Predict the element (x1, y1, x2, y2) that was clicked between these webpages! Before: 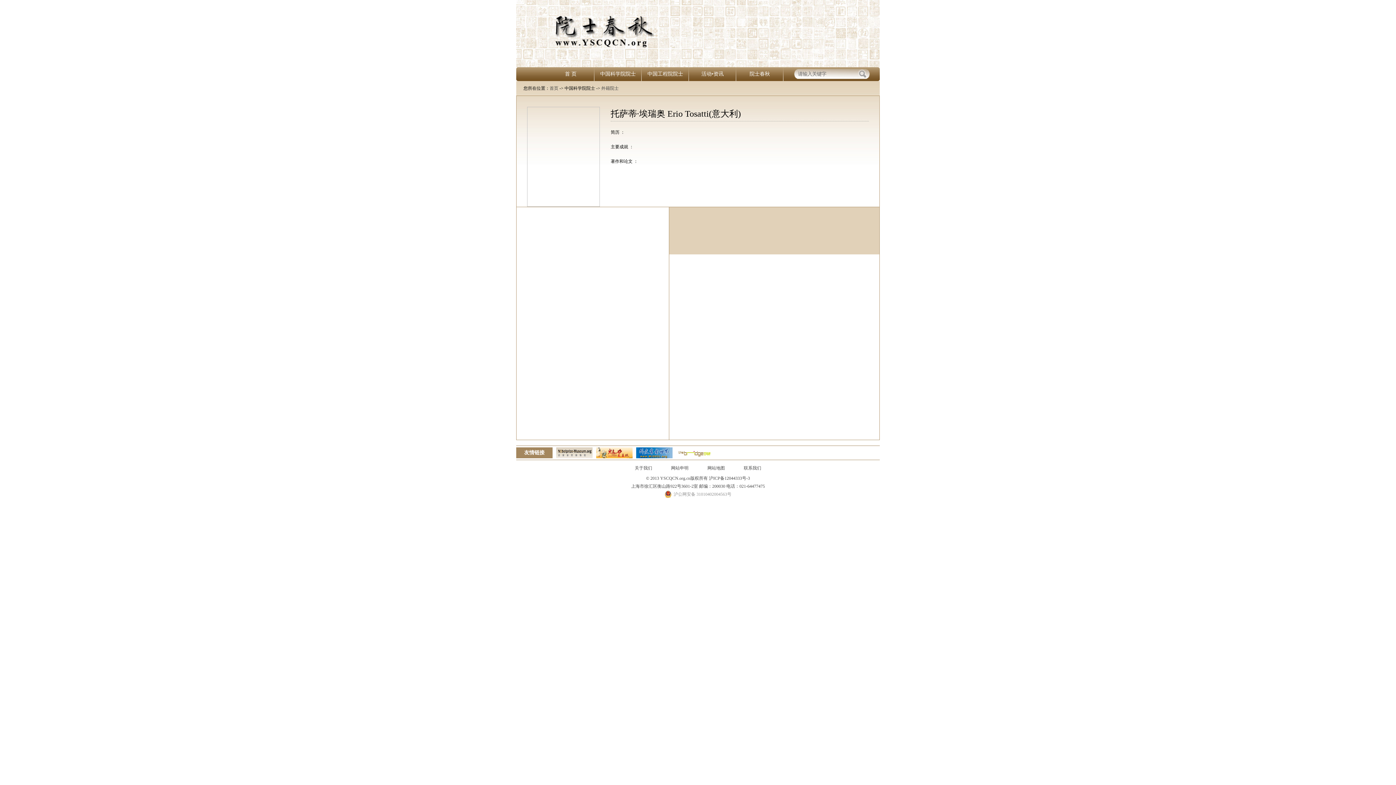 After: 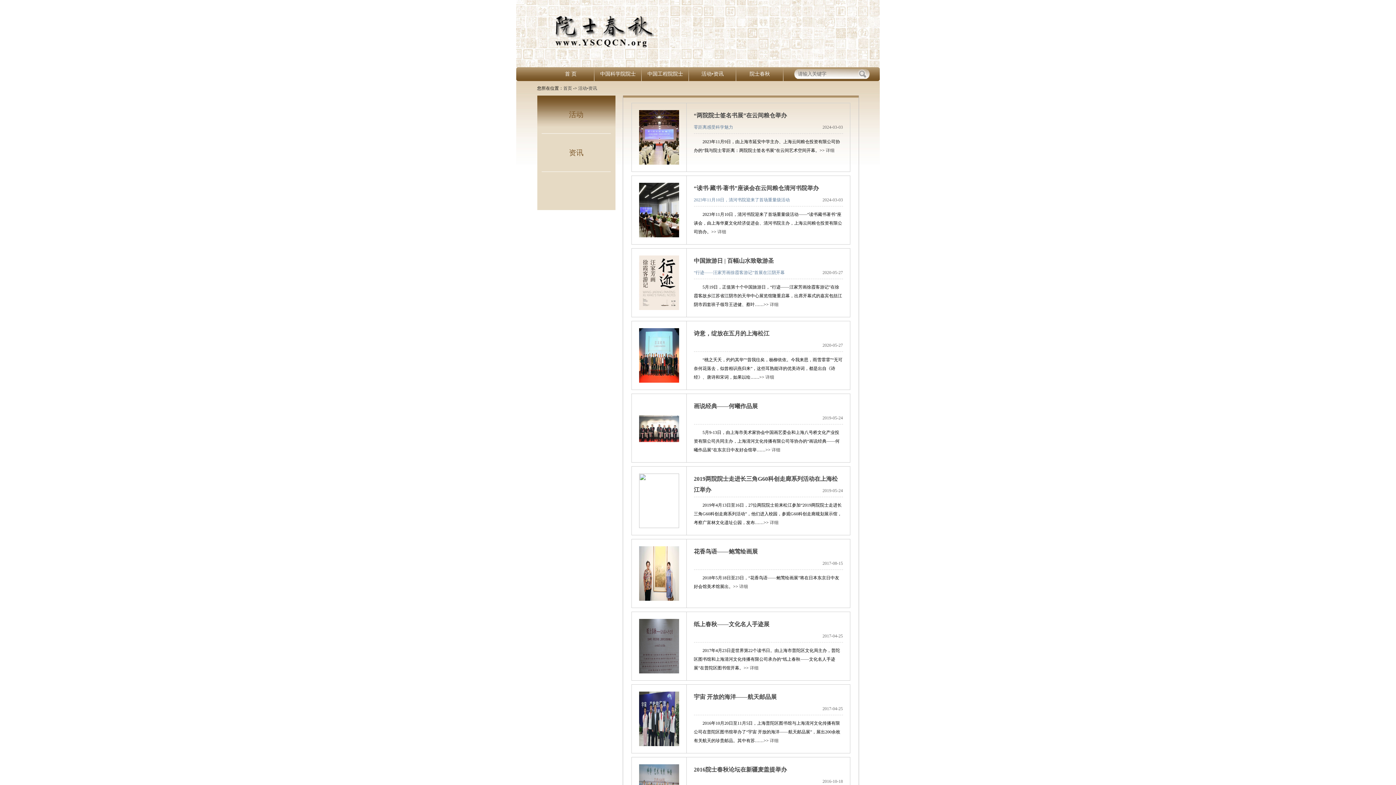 Action: label: 活动•资讯 bbox: (689, 67, 736, 81)